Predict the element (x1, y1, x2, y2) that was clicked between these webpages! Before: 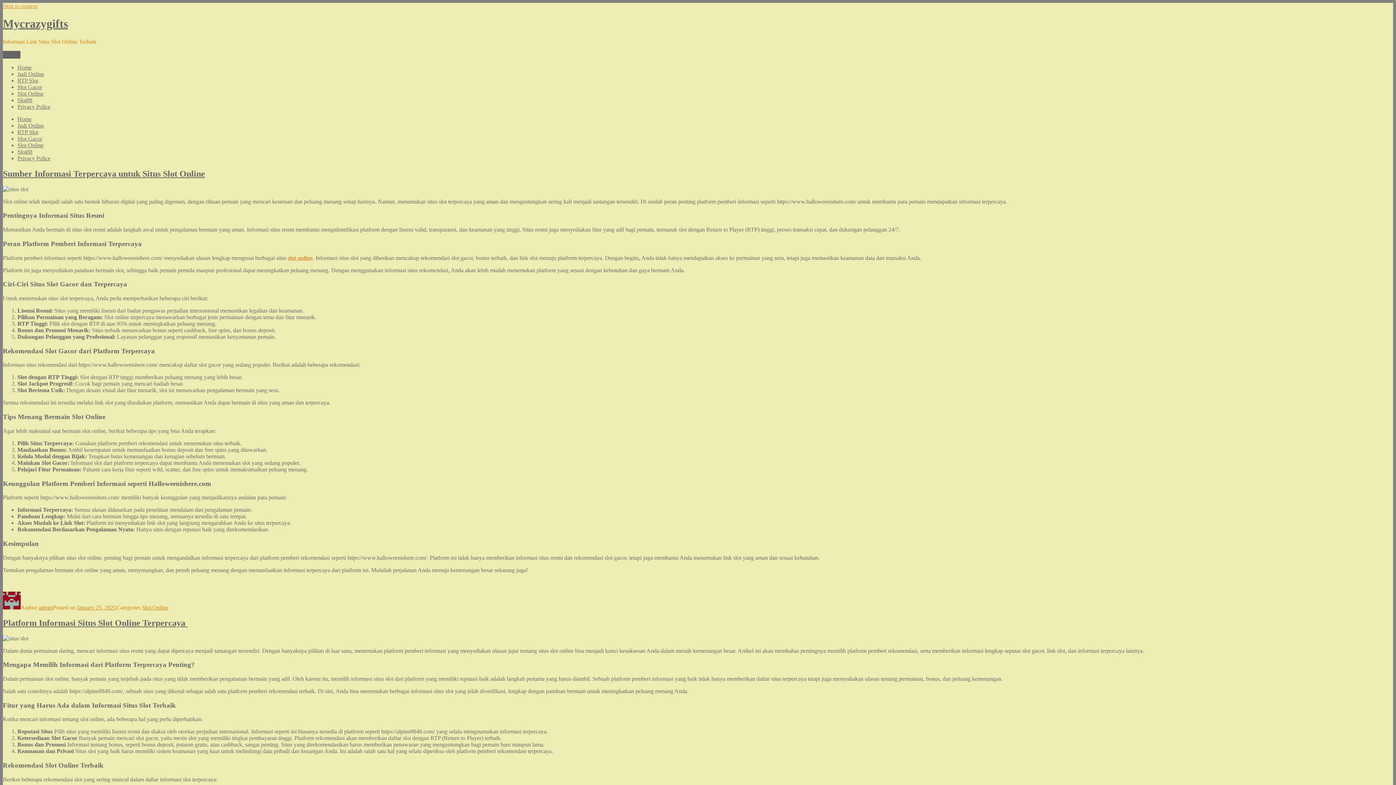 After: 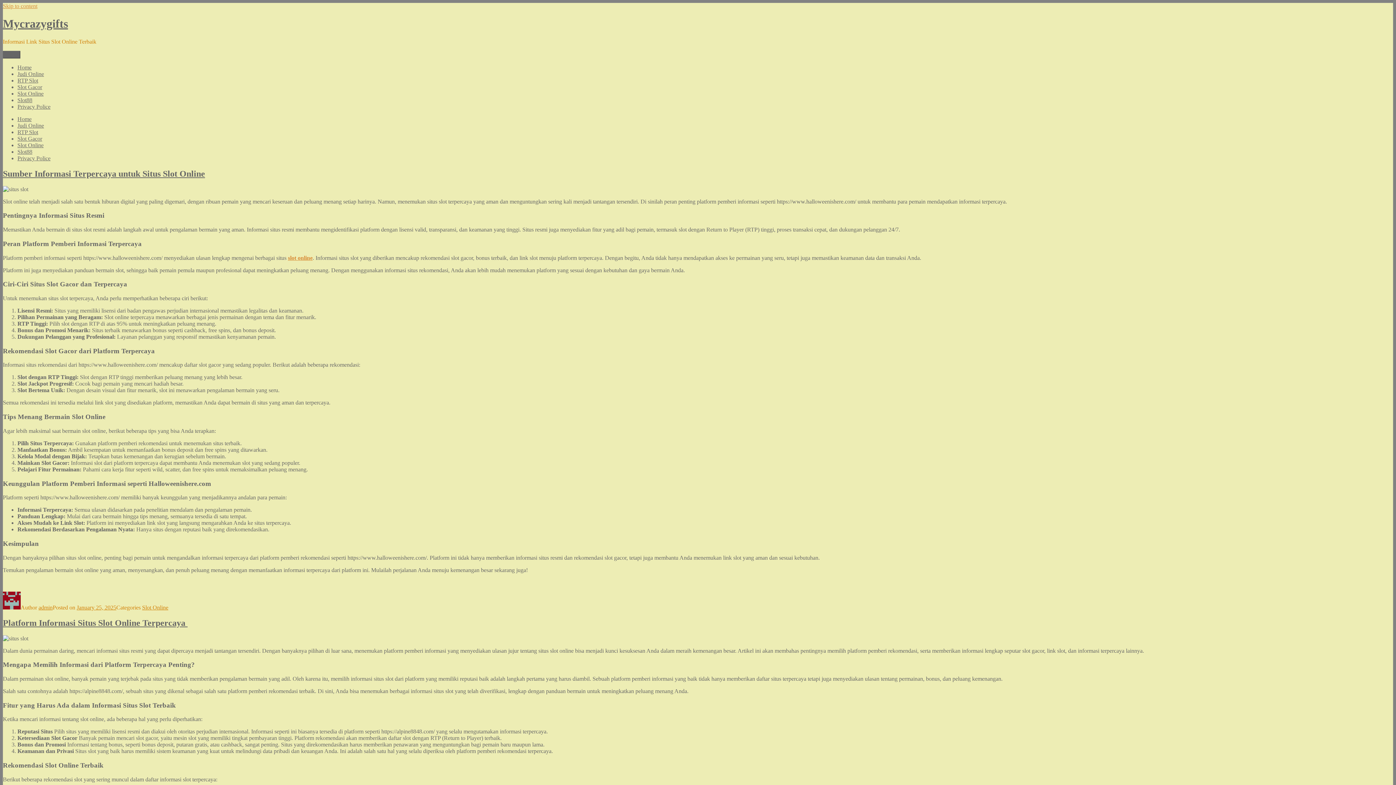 Action: label: Mycrazygifts bbox: (2, 17, 68, 30)